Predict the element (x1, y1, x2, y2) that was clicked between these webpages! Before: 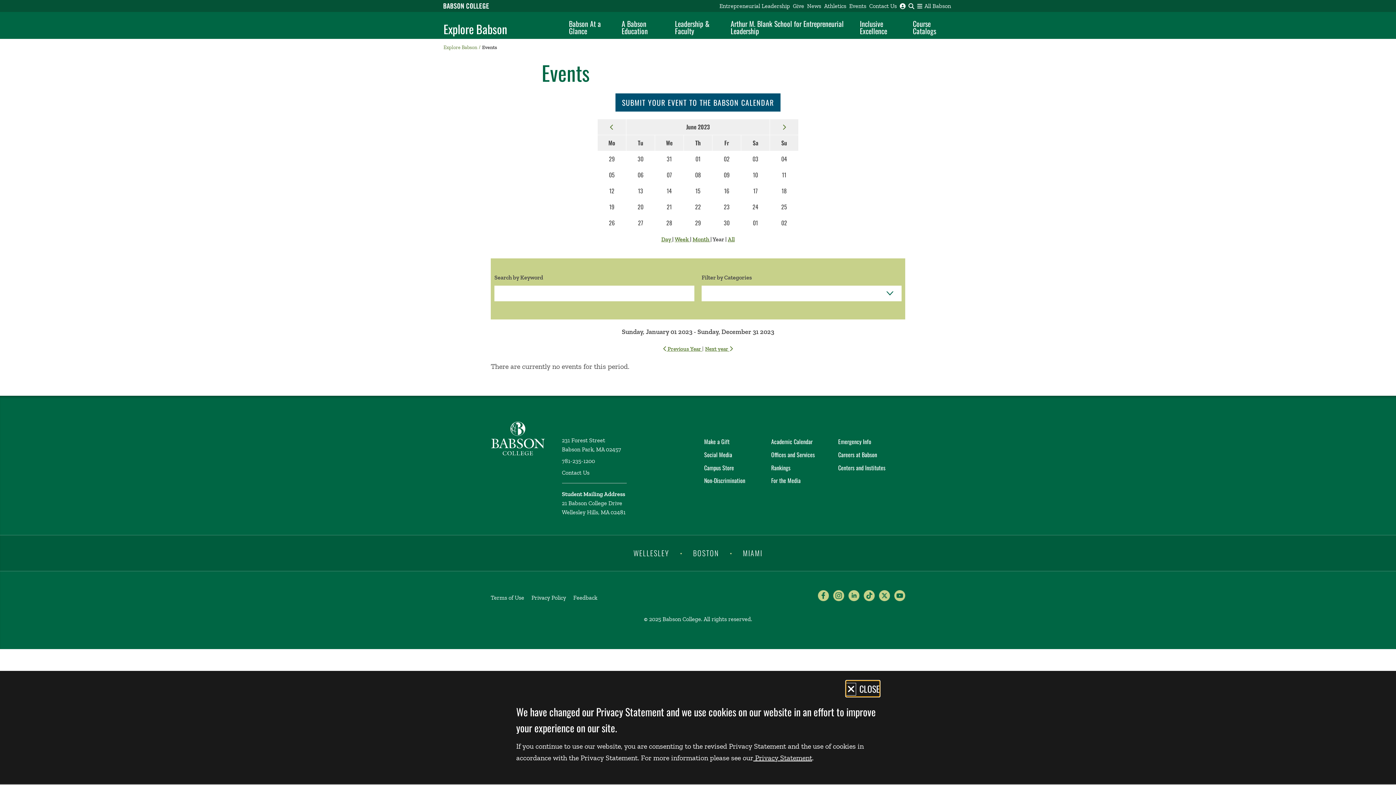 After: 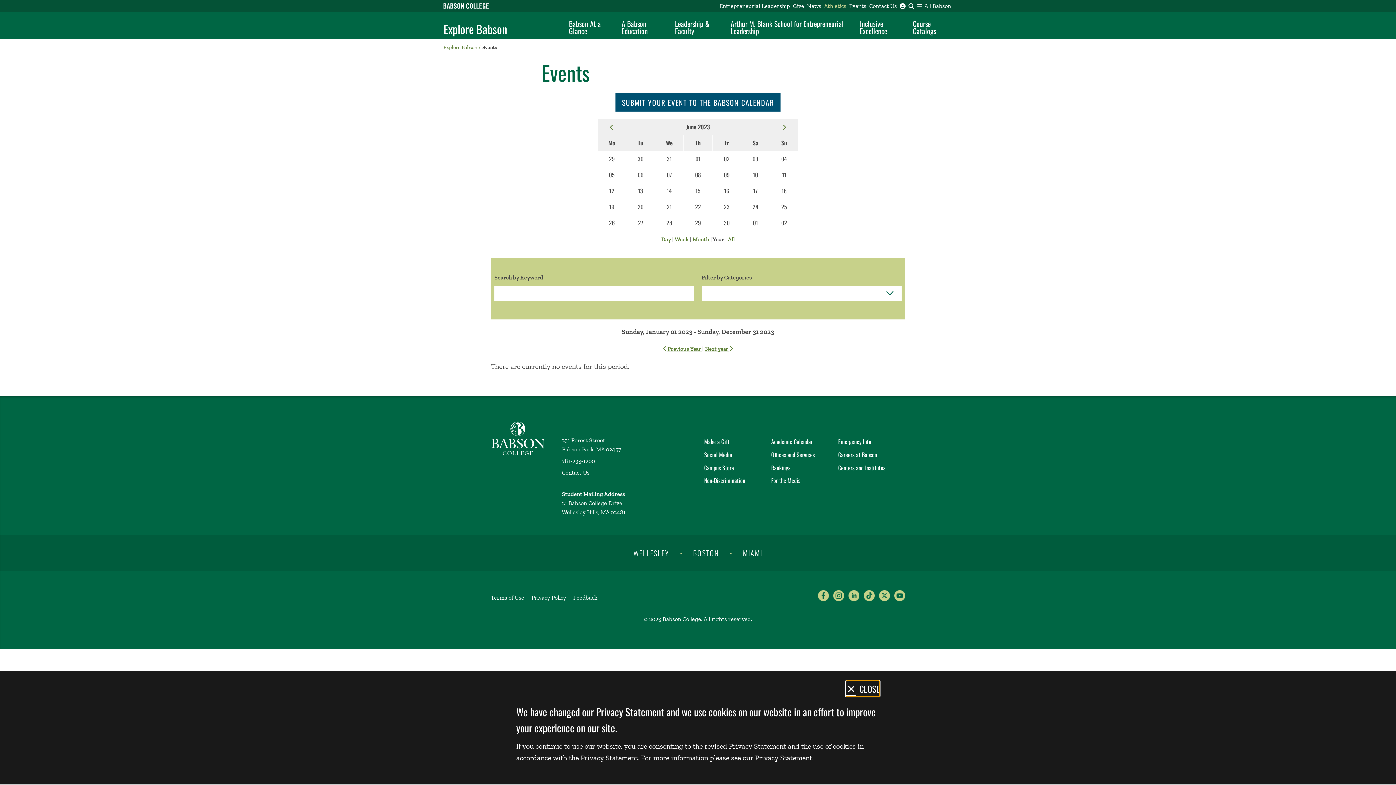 Action: label: Athletics bbox: (822, 0, 848, 12)